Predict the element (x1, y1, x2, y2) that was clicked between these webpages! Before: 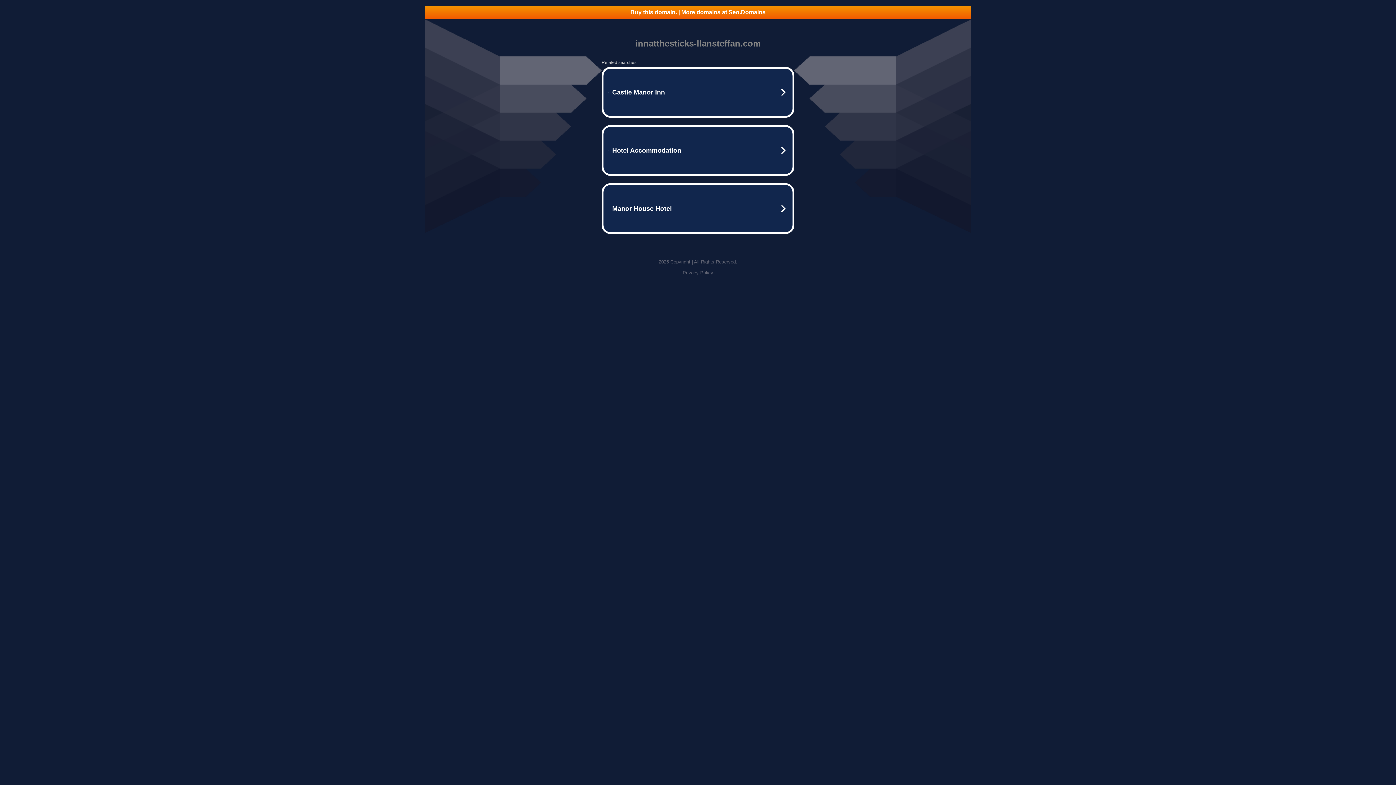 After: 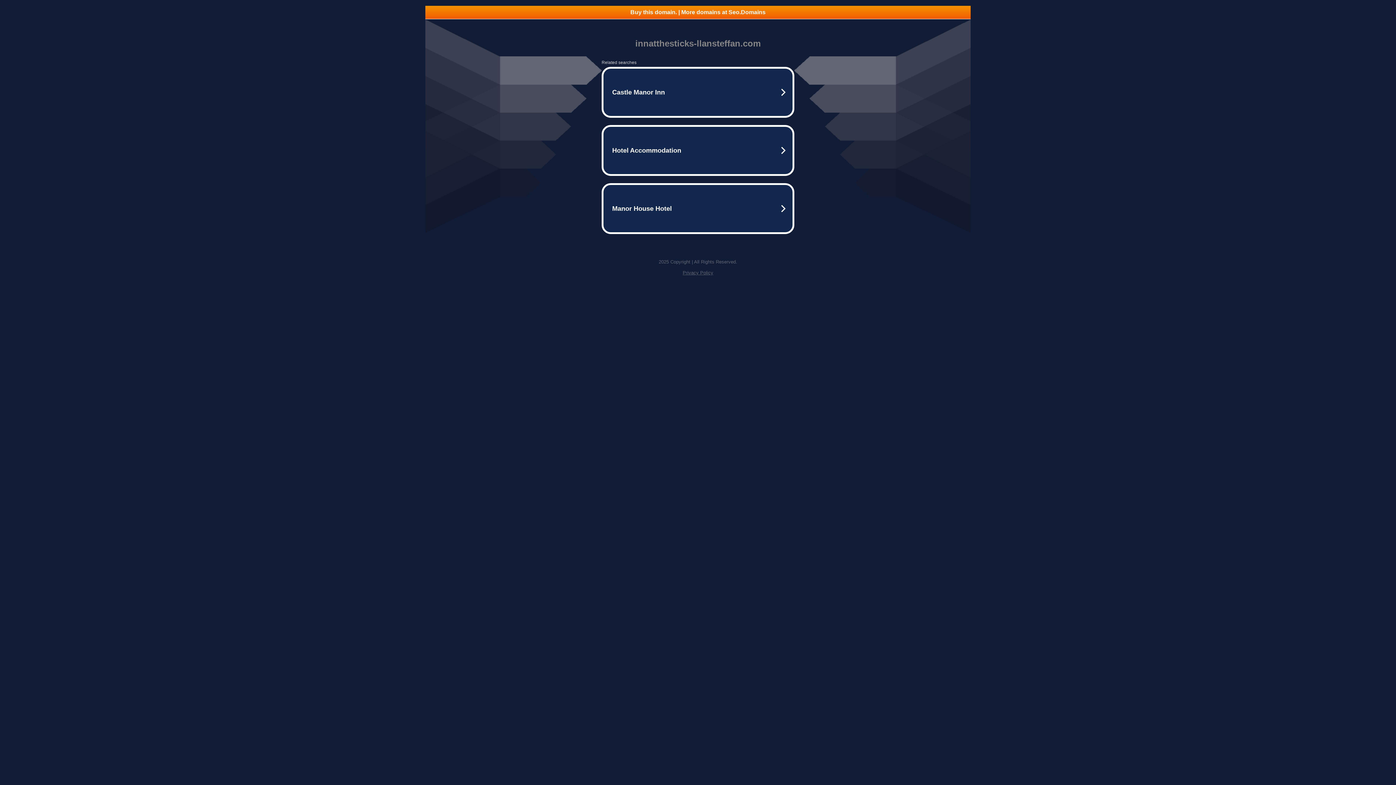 Action: label: Privacy Policy bbox: (682, 270, 713, 275)